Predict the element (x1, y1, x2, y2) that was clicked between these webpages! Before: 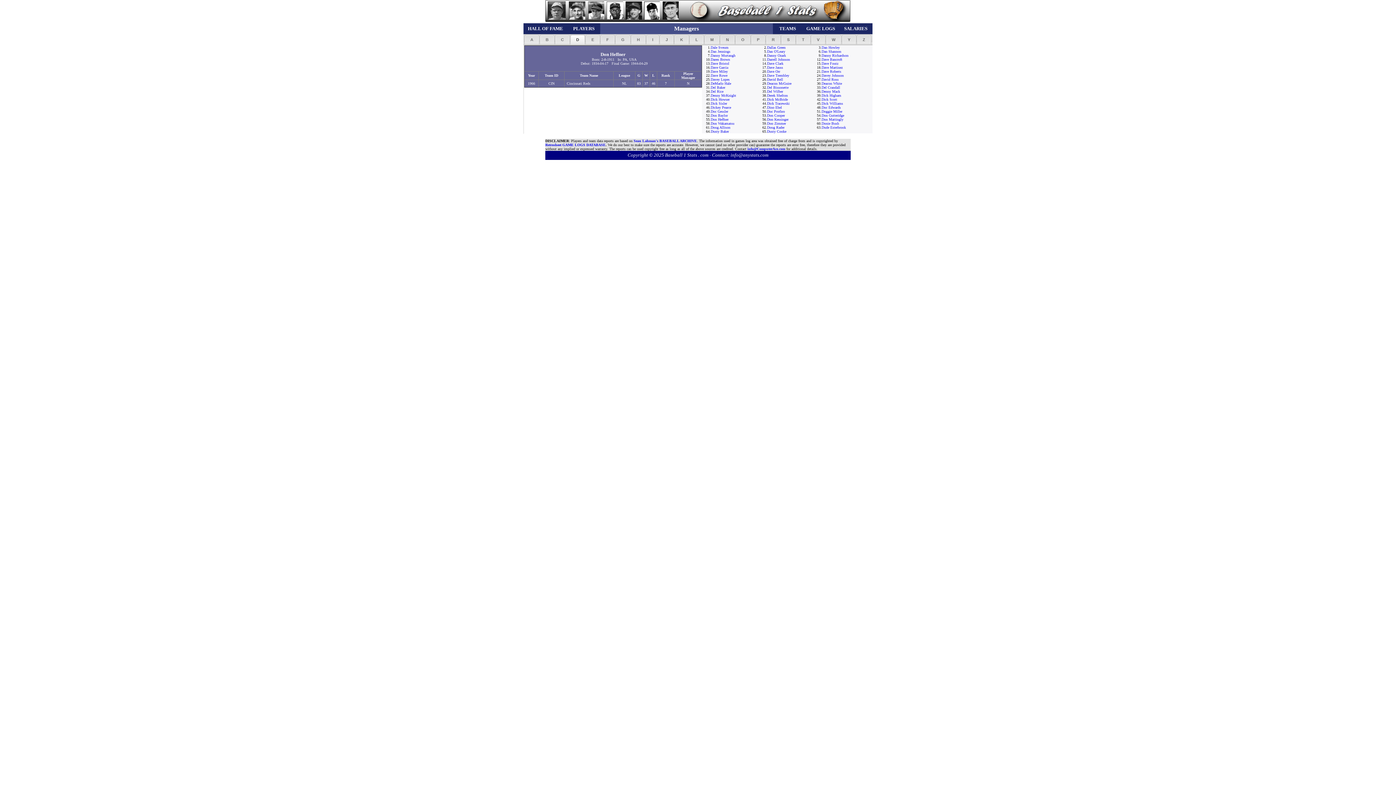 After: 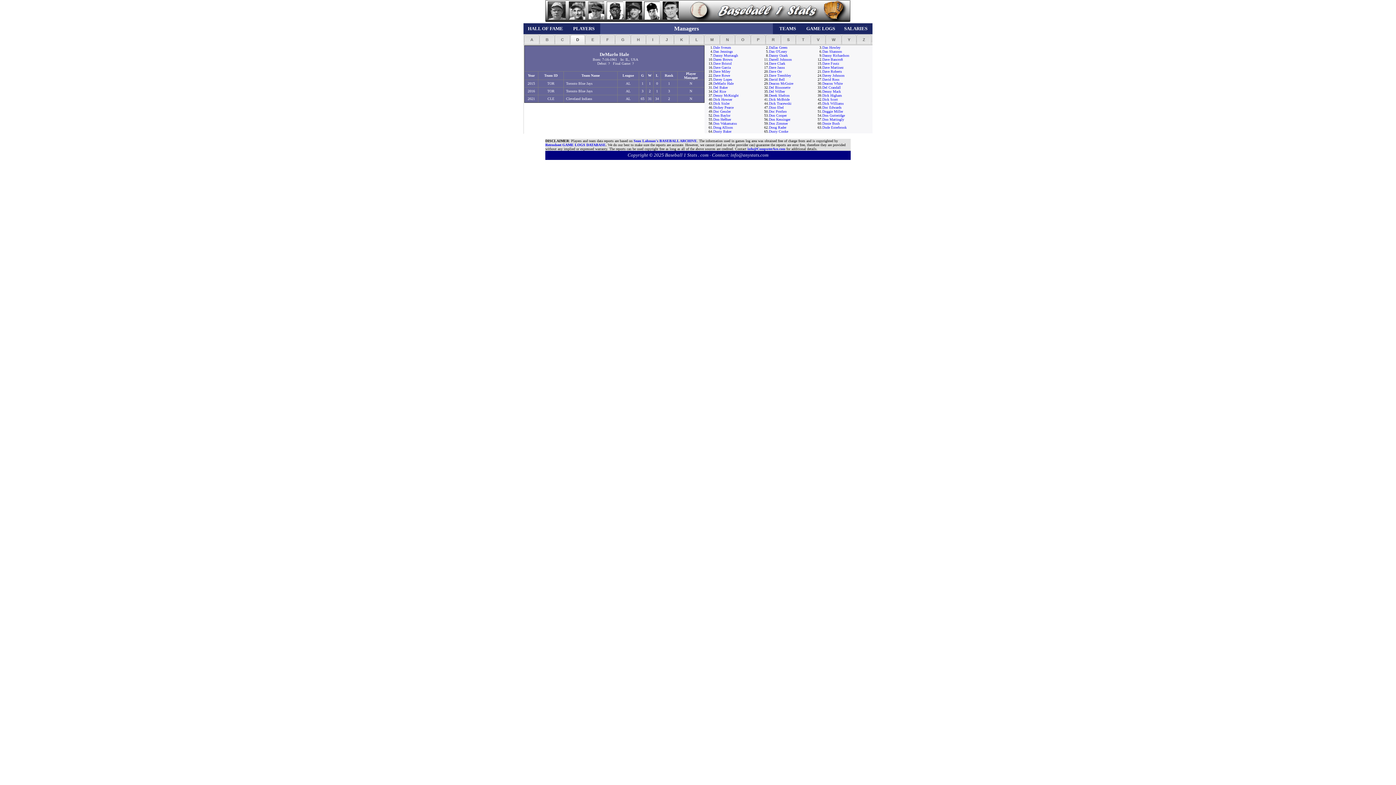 Action: label: DeMarlo Hale bbox: (710, 81, 731, 85)